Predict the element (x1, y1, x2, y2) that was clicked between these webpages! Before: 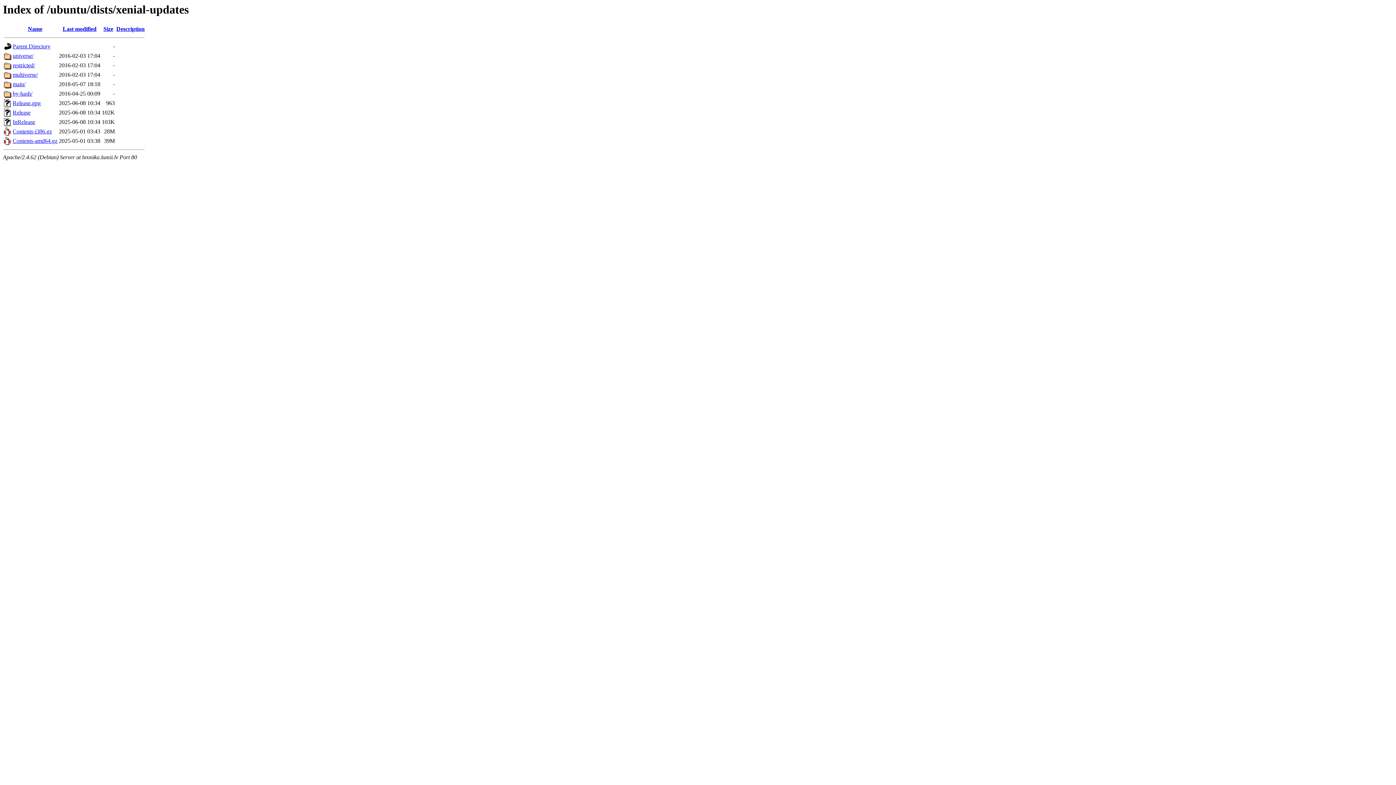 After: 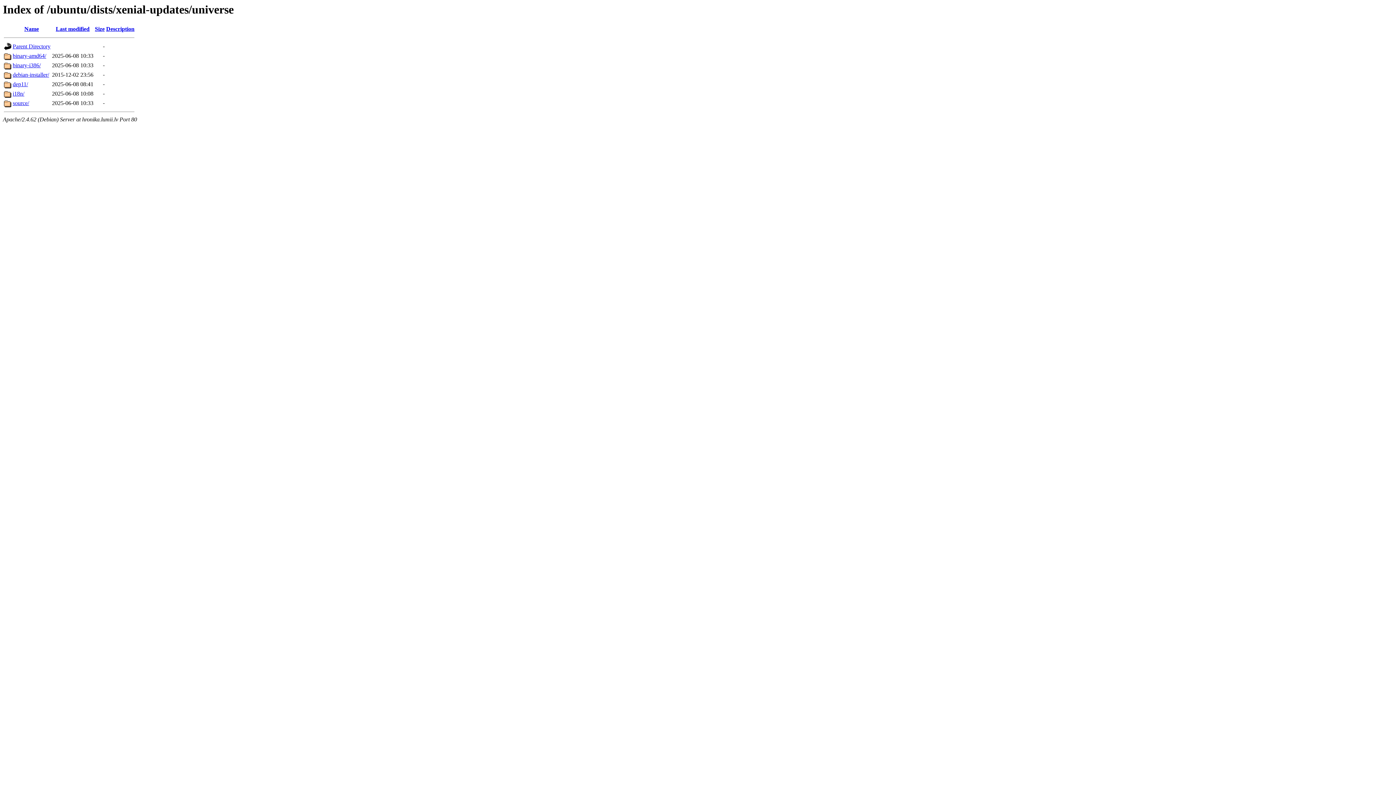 Action: bbox: (12, 52, 33, 59) label: universe/